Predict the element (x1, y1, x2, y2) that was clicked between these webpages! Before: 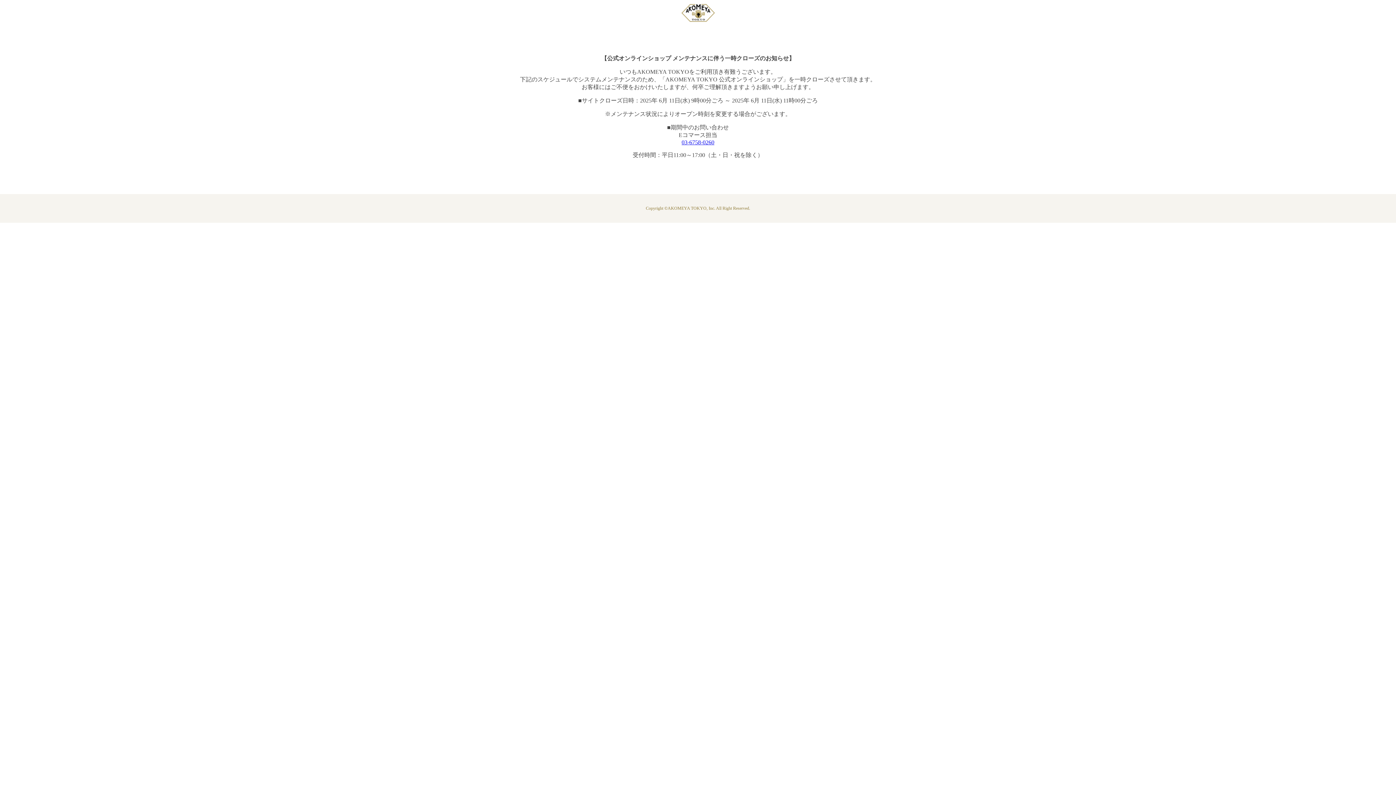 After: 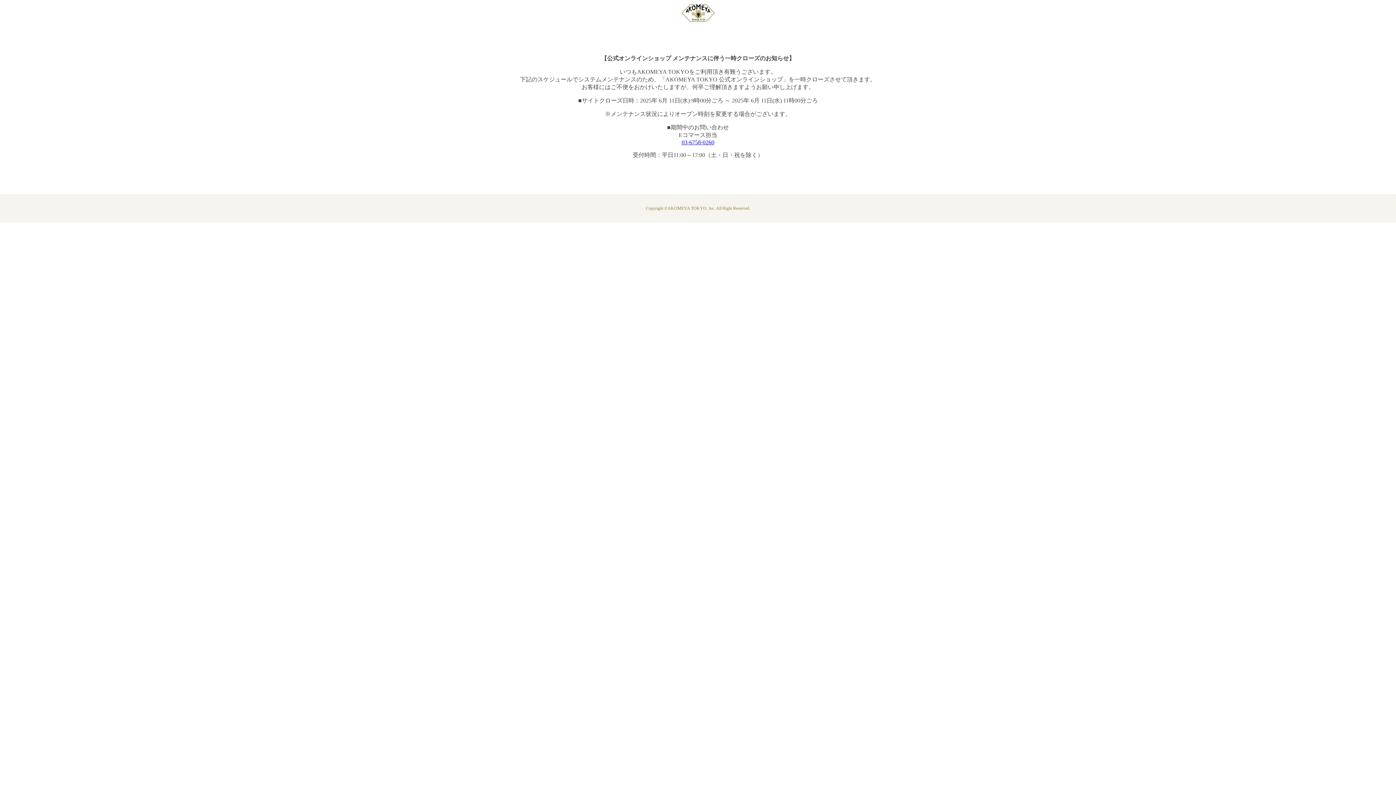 Action: label: 03-6758-0260 bbox: (681, 139, 714, 145)